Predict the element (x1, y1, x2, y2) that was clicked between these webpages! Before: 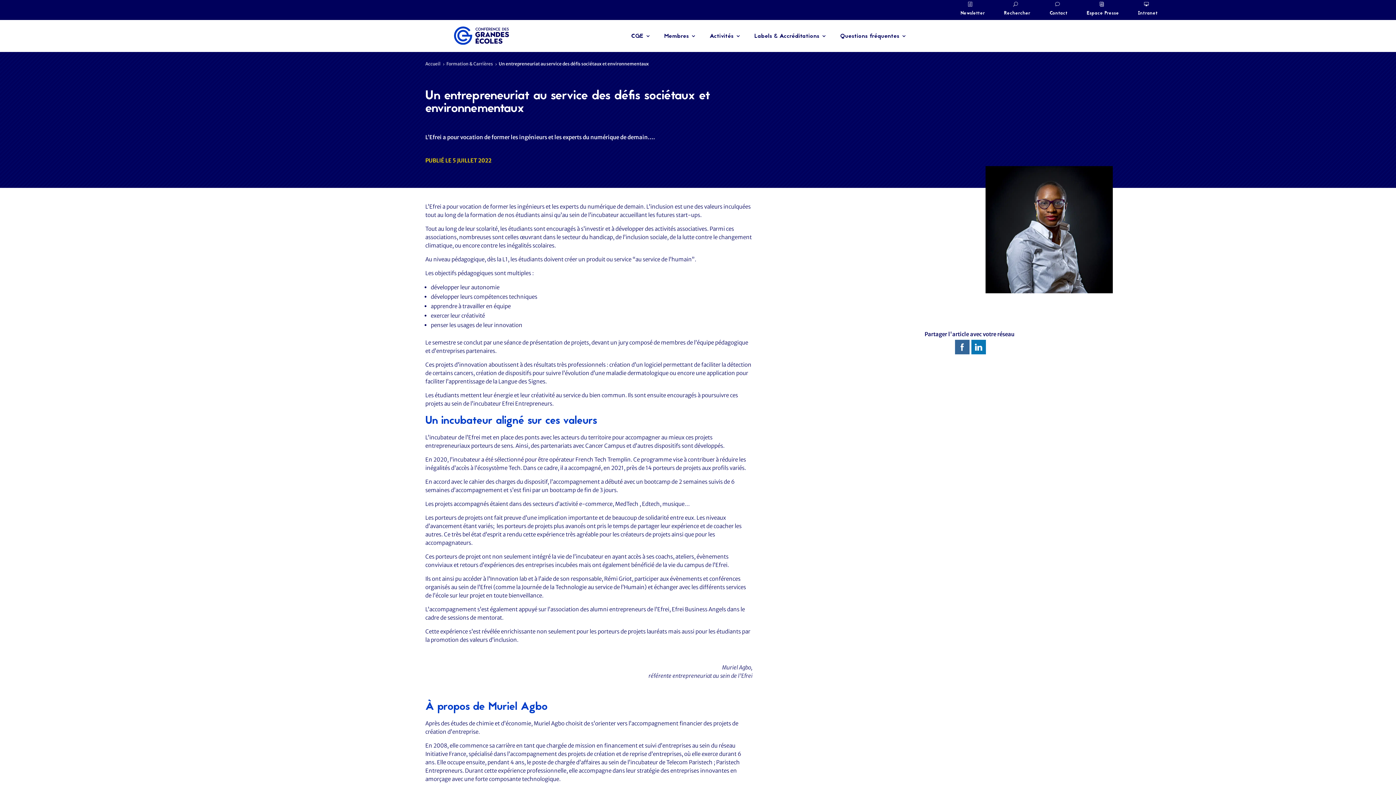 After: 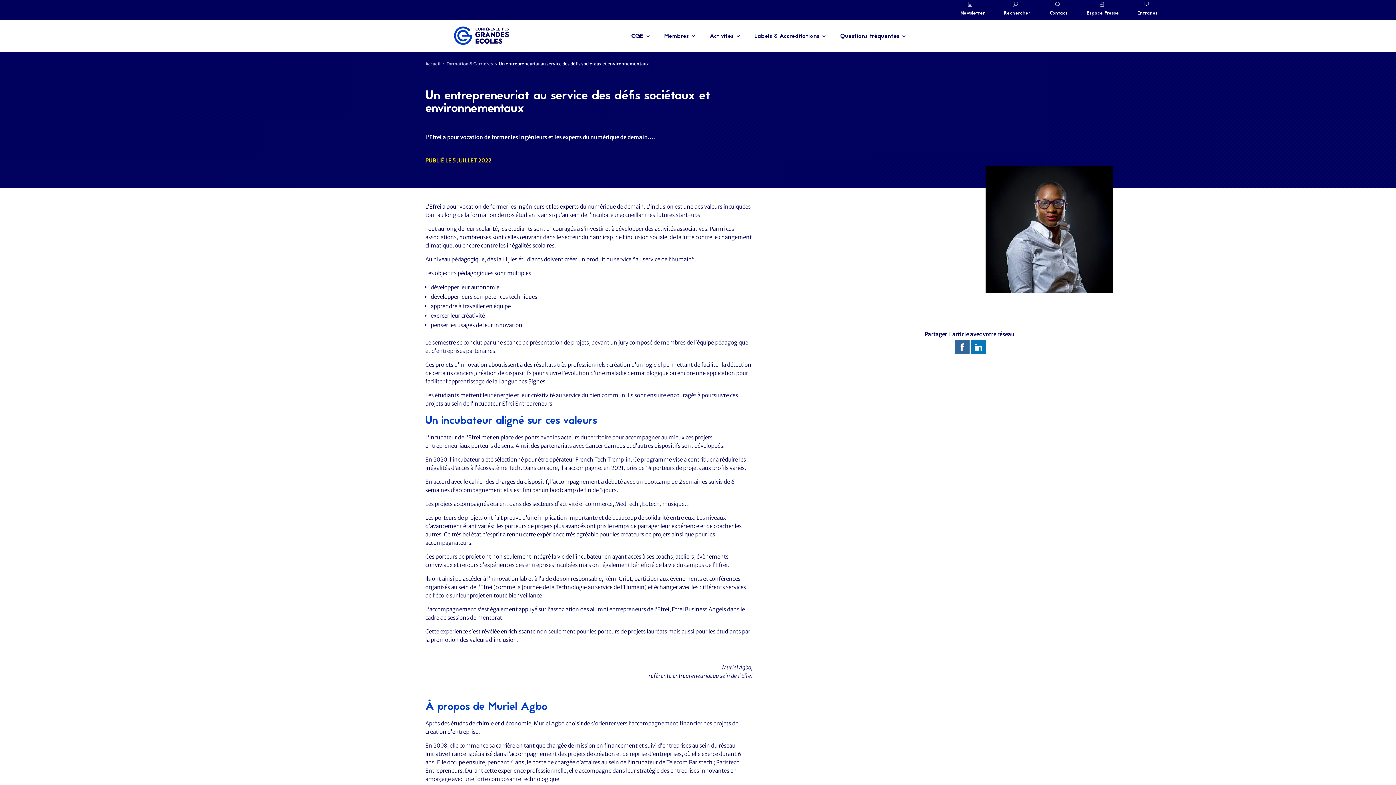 Action: bbox: (955, 340, 969, 354)